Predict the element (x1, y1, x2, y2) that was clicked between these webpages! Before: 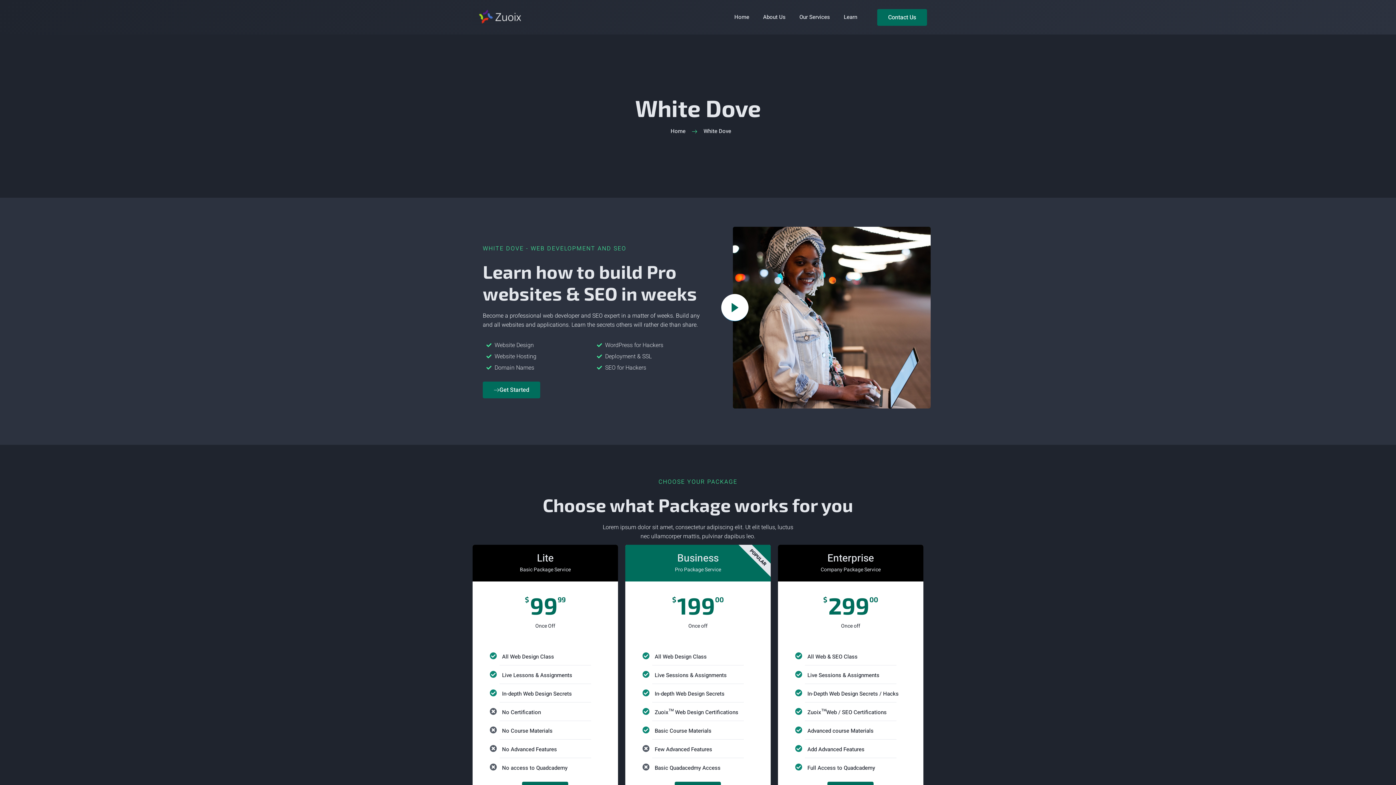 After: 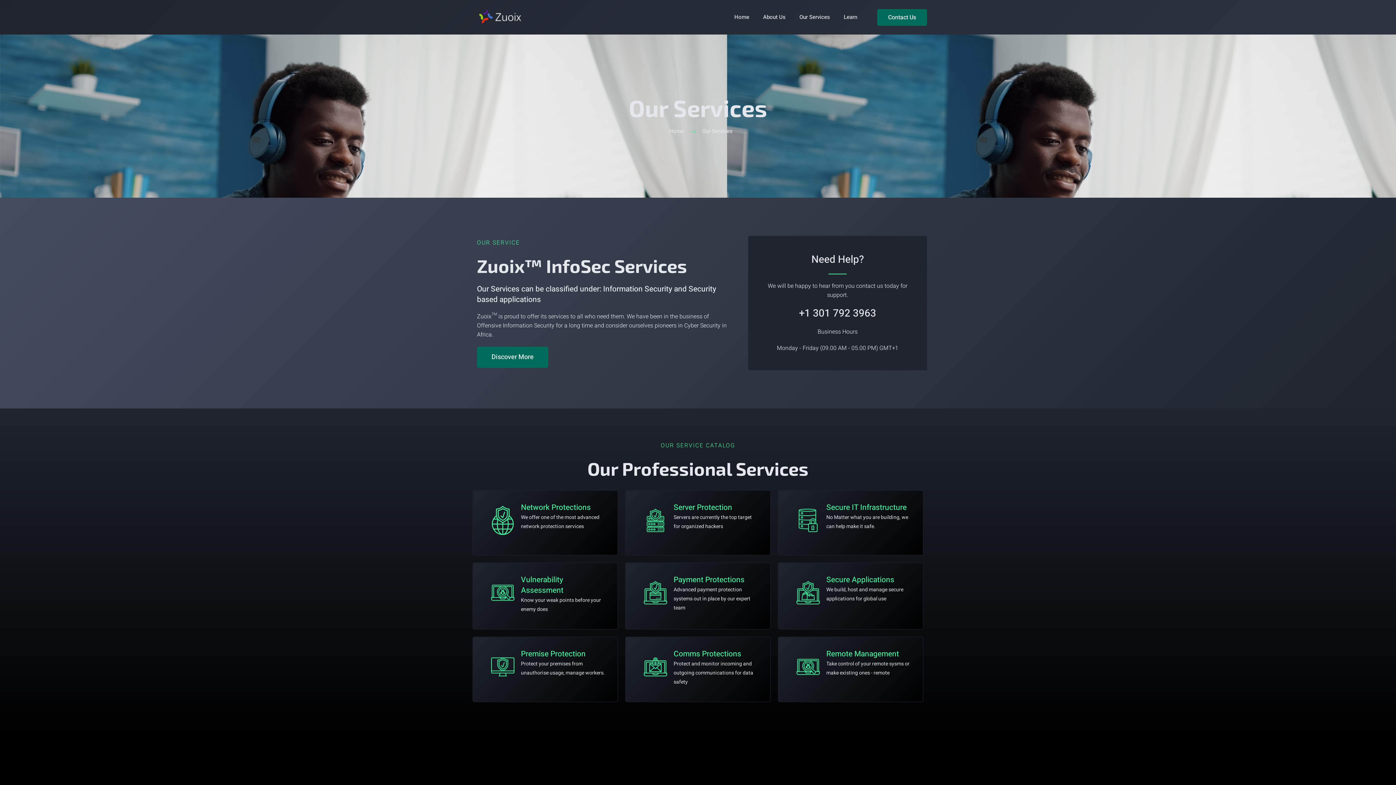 Action: label: Our Services bbox: (799, 7, 830, 27)